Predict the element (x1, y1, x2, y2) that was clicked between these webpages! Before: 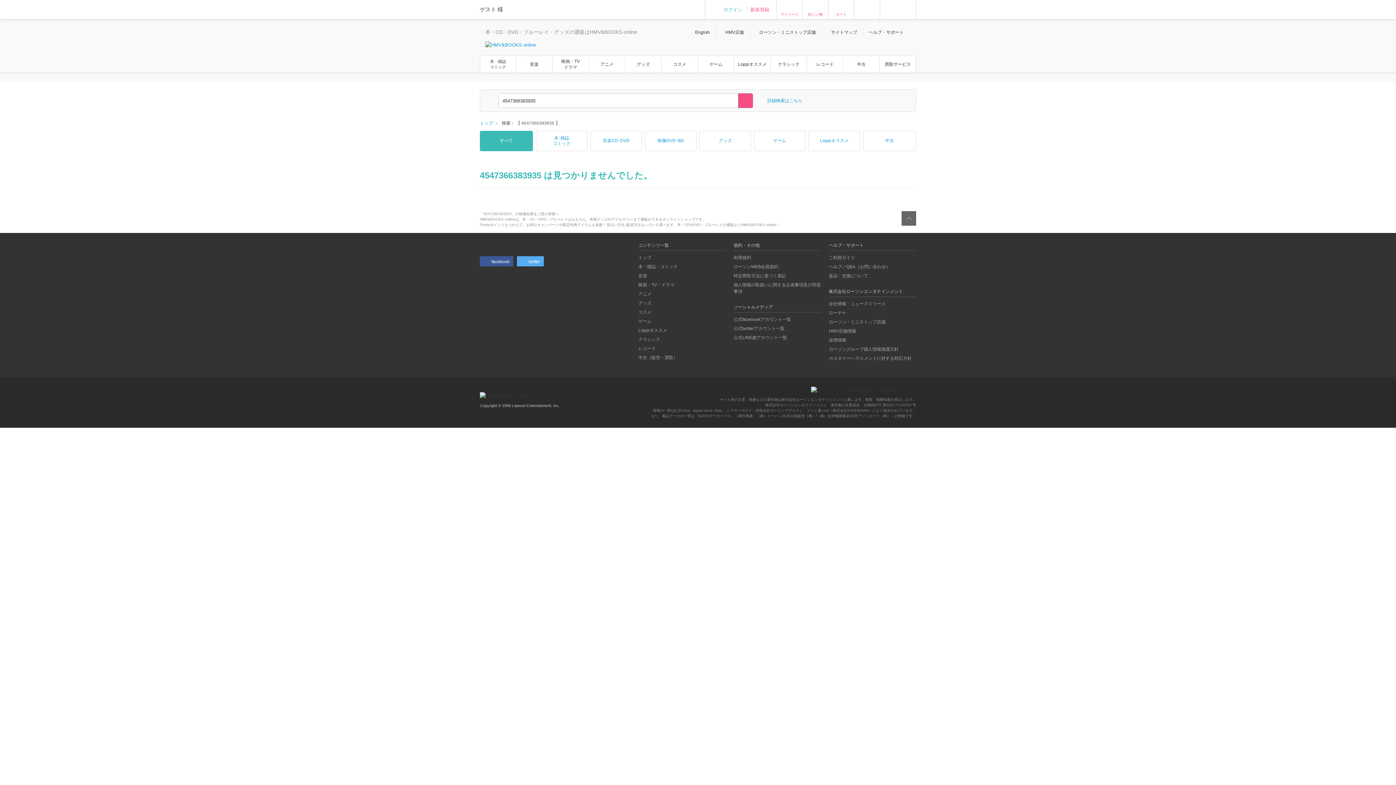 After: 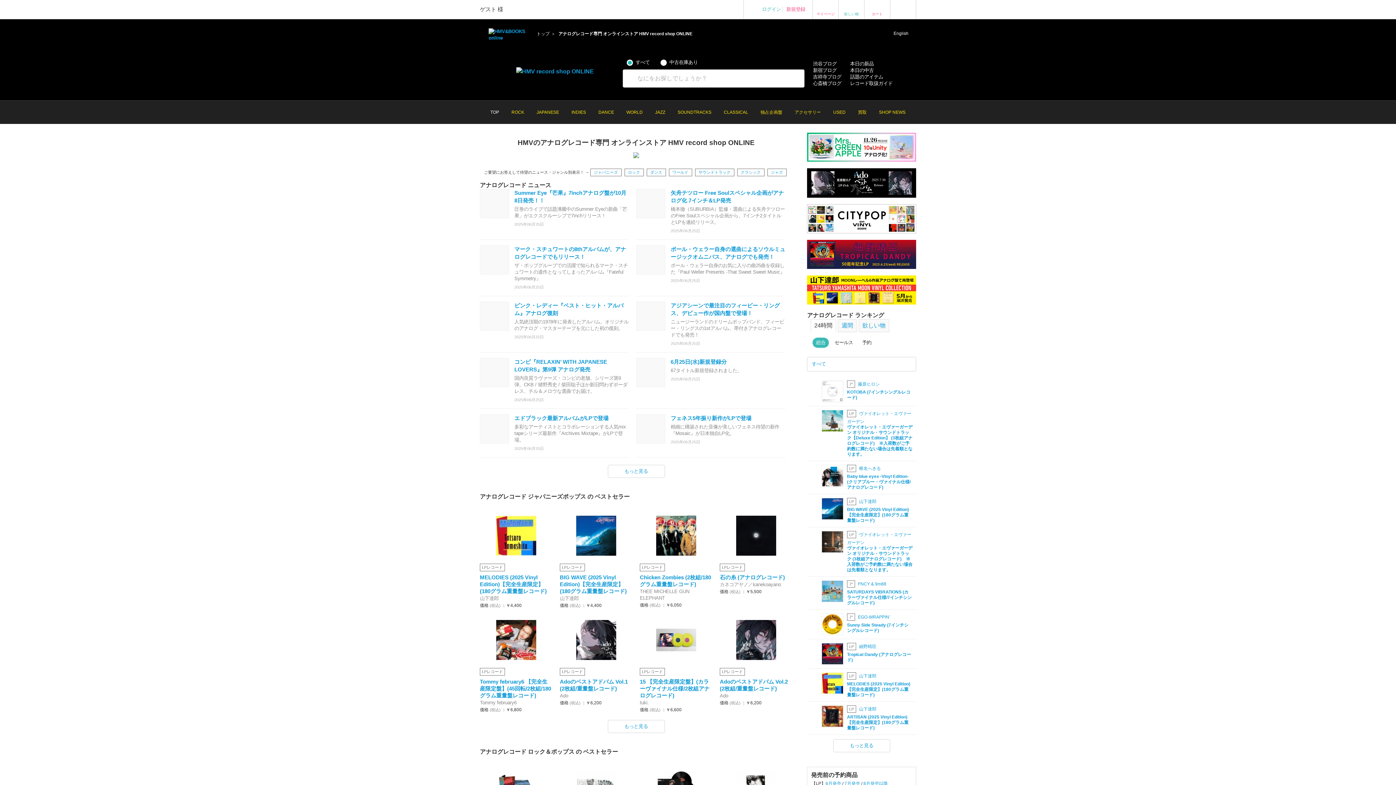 Action: bbox: (807, 51, 843, 77) label: レコード